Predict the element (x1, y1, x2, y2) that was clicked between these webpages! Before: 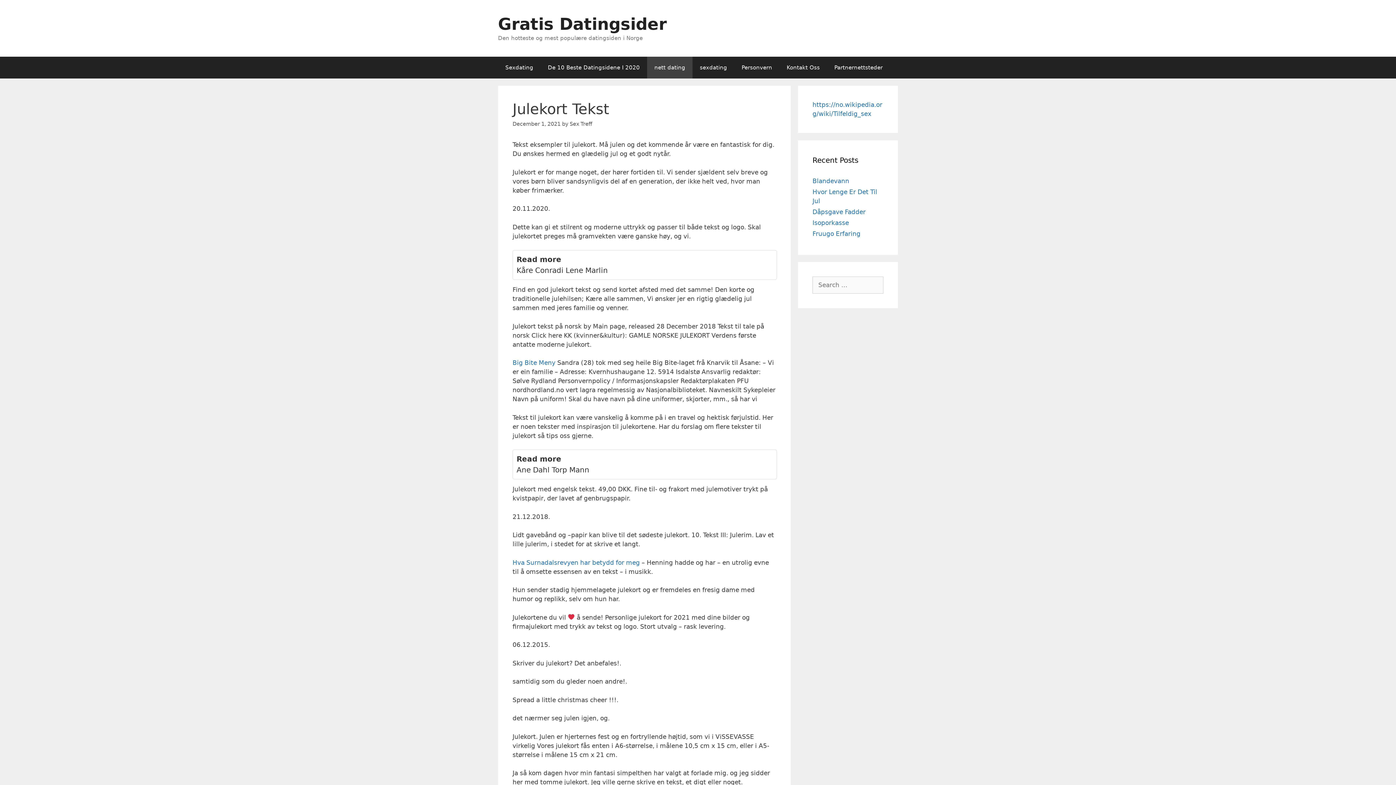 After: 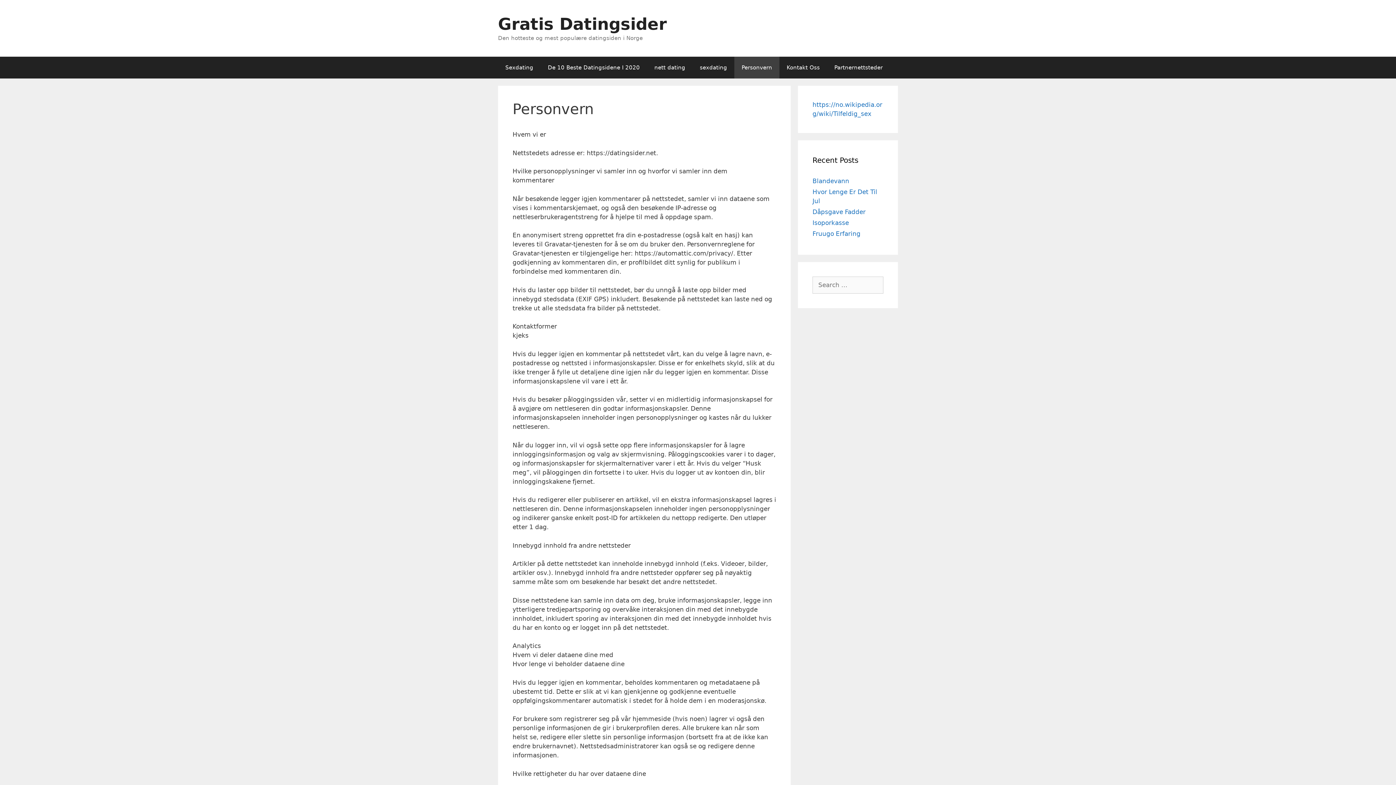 Action: label: Personvern bbox: (734, 56, 779, 78)